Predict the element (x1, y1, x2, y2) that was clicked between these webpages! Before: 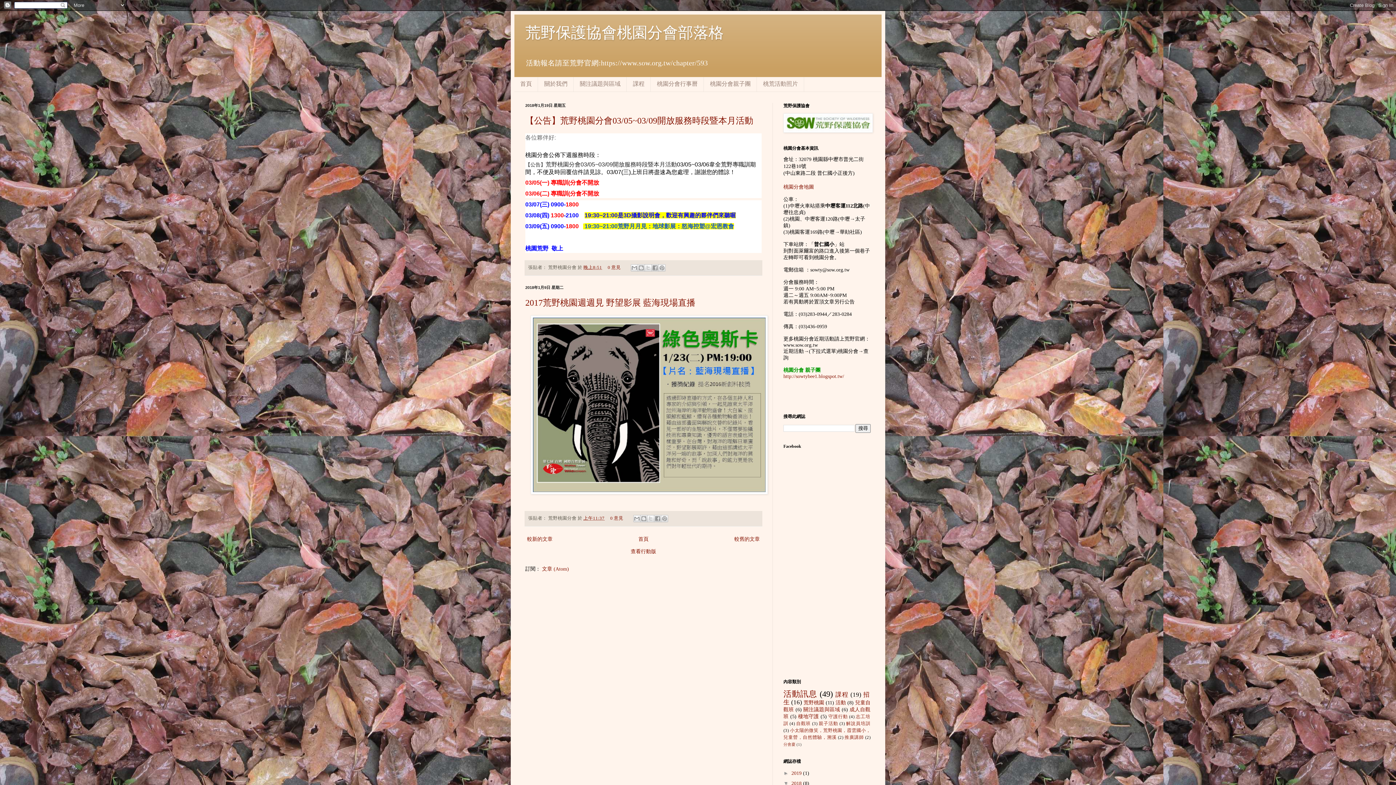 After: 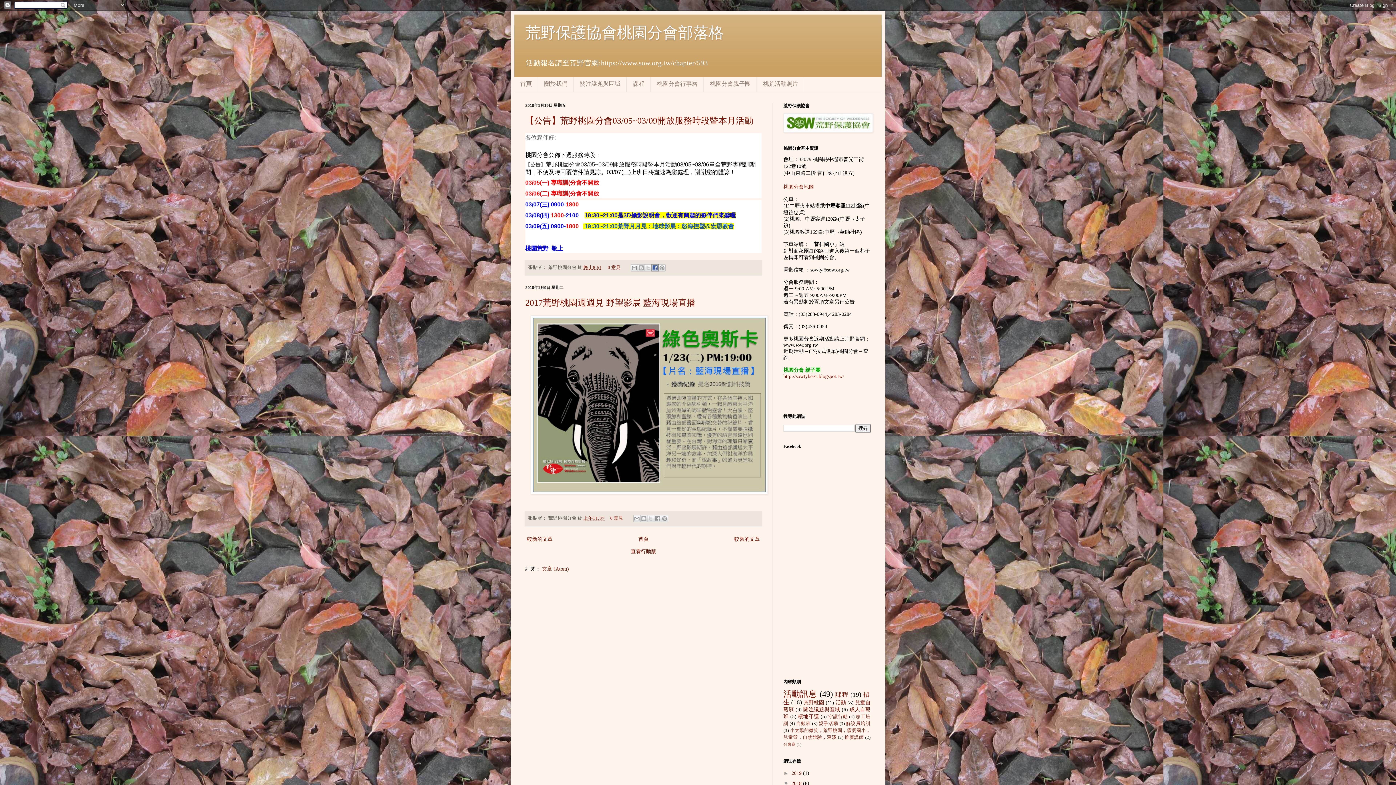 Action: label: 分享至 Facebook bbox: (651, 264, 658, 271)